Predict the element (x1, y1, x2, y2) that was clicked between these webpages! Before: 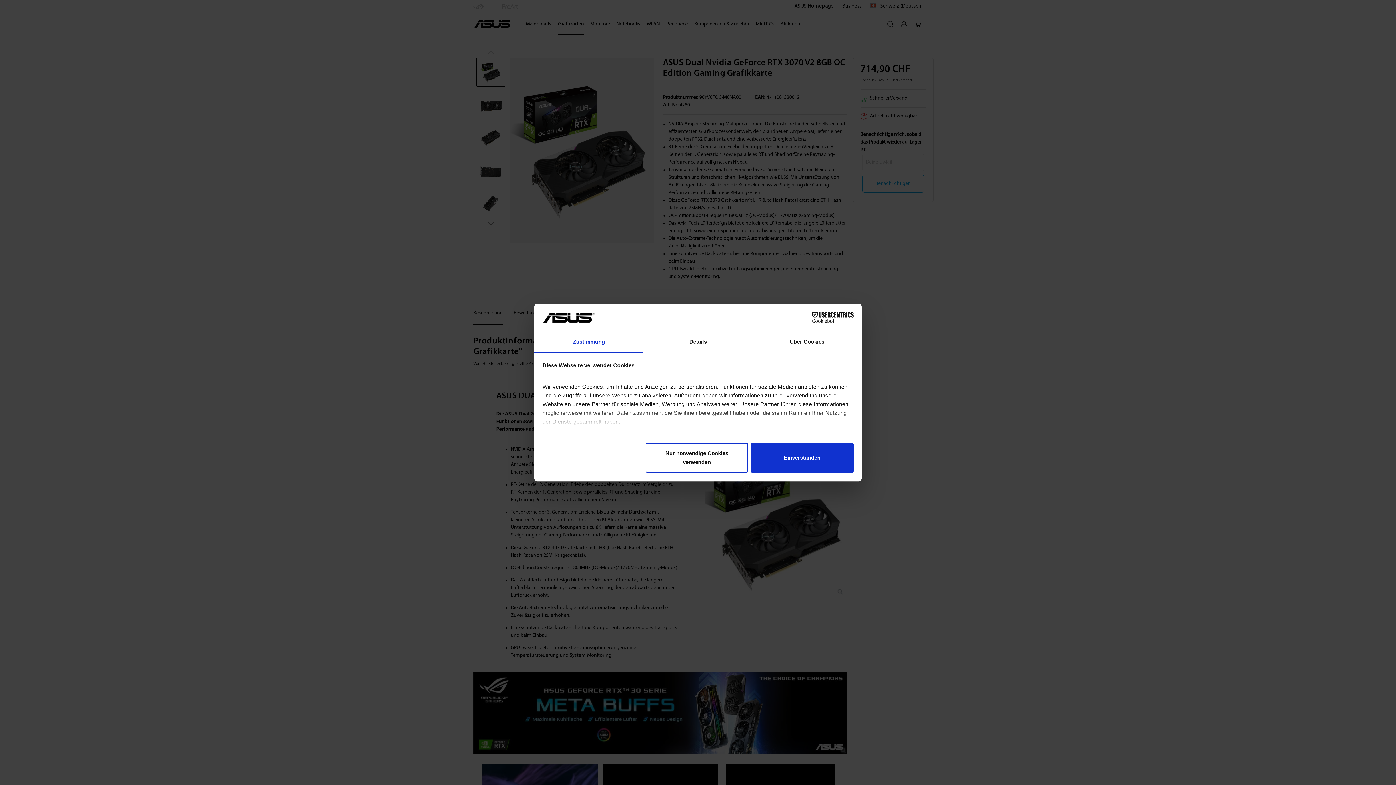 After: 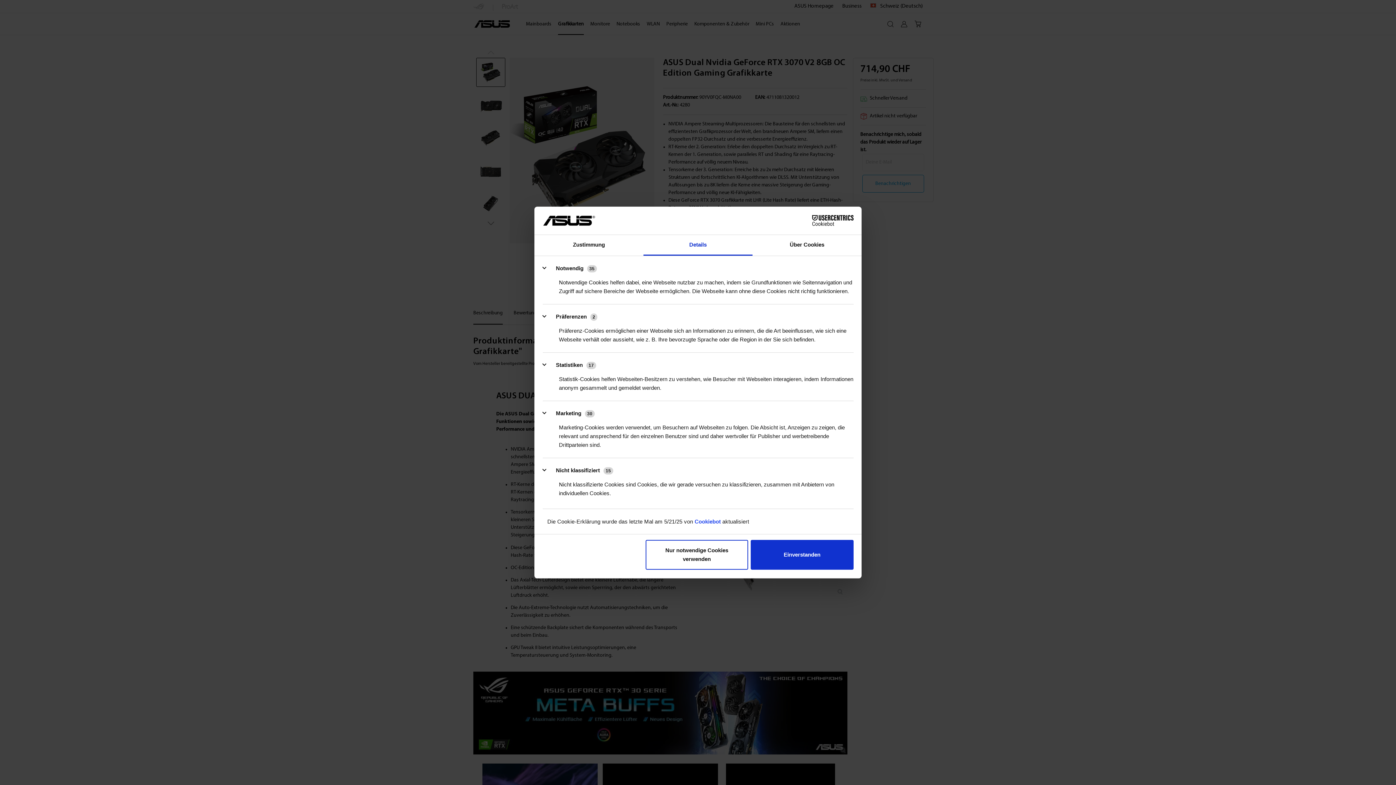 Action: label: Details bbox: (643, 332, 752, 352)